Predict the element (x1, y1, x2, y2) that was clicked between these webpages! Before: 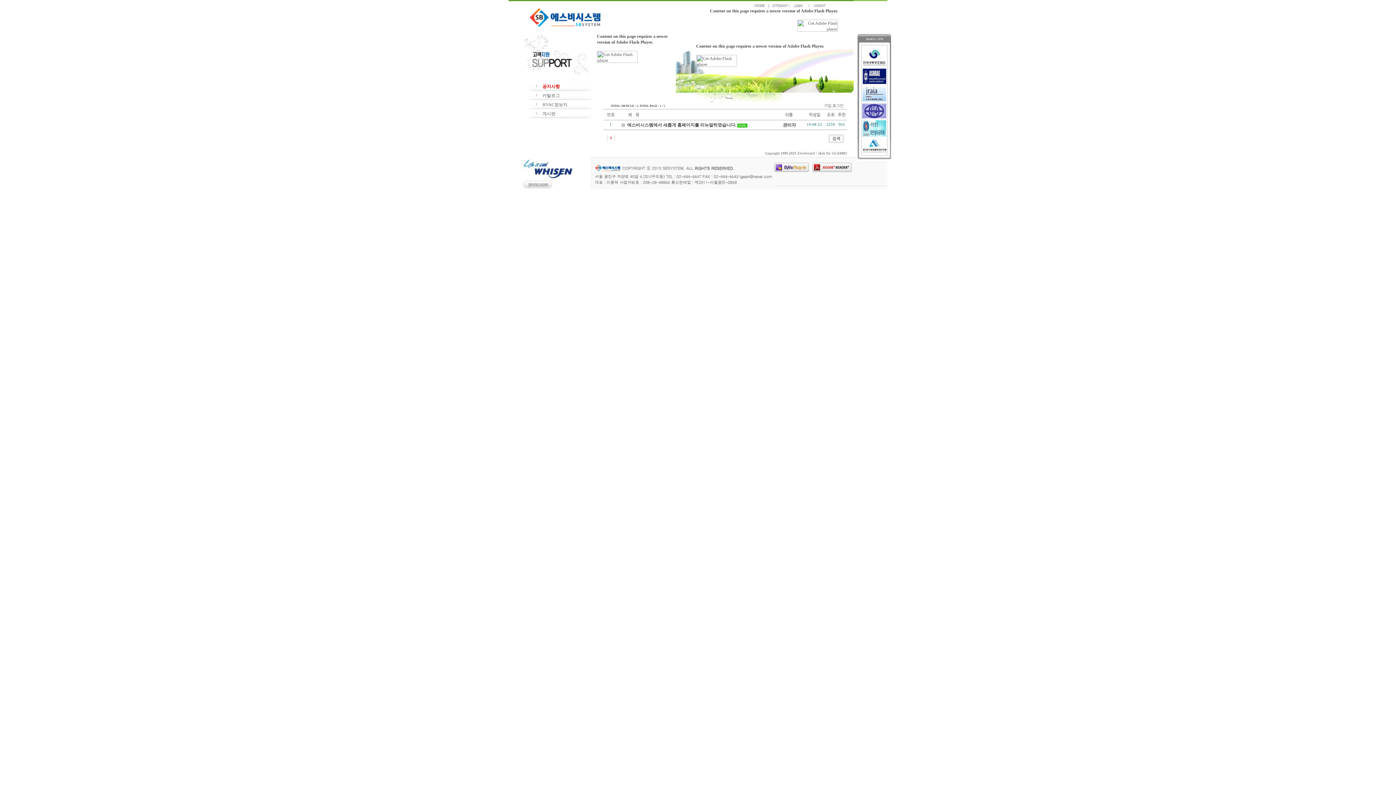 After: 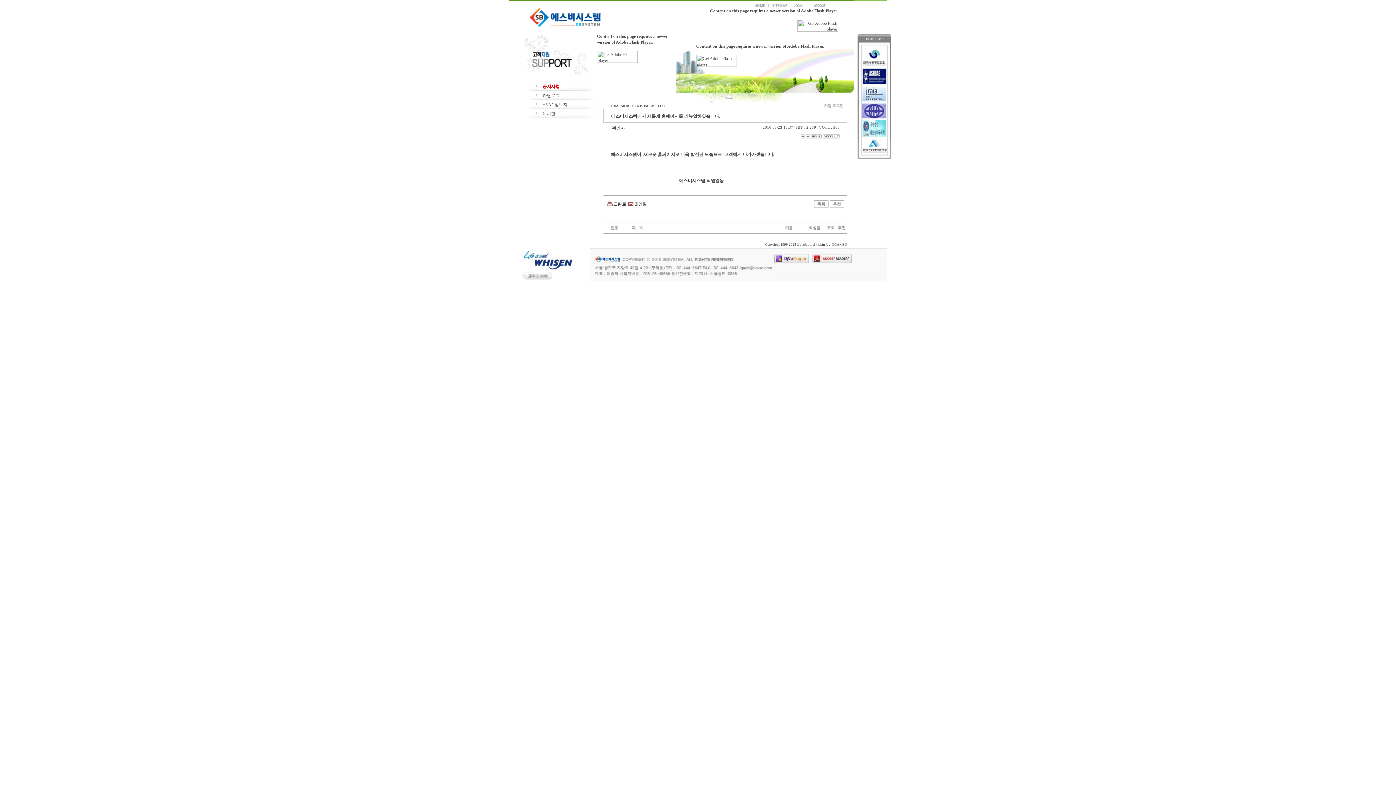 Action: bbox: (627, 122, 736, 127) label: 에스비시스템에서 새롭게 홈페이지를 리뉴얼하였습니다.